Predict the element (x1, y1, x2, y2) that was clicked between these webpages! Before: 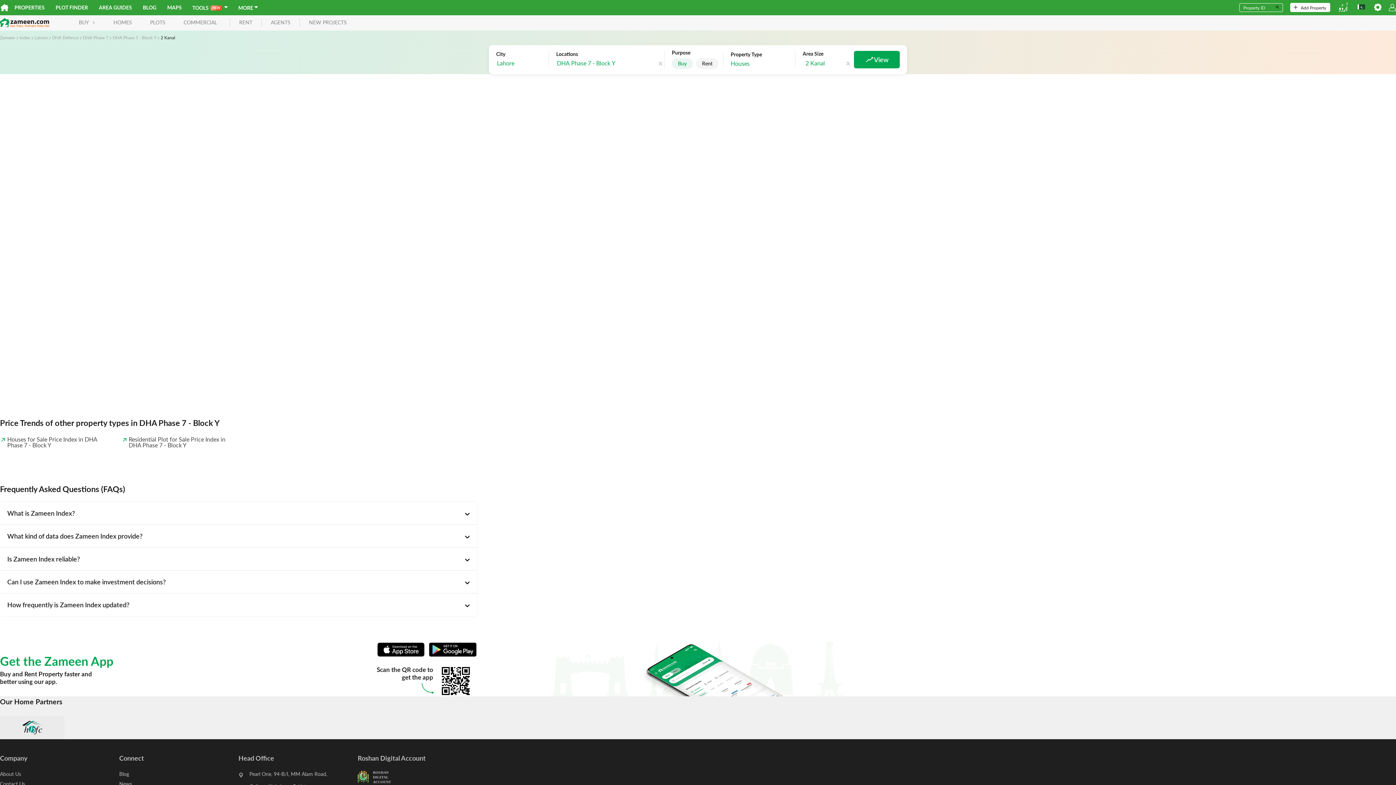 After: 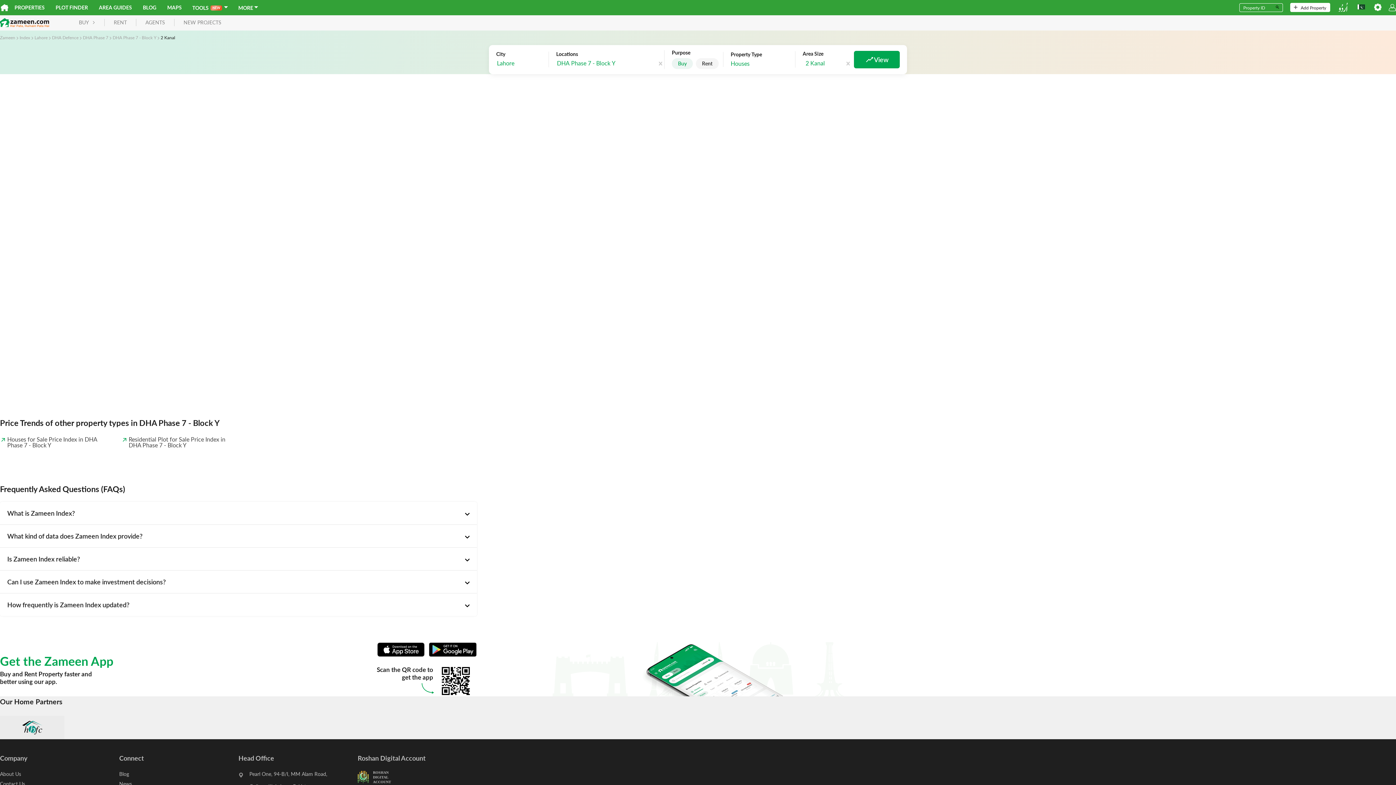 Action: label: BUY bbox: (69, 18, 104, 26)